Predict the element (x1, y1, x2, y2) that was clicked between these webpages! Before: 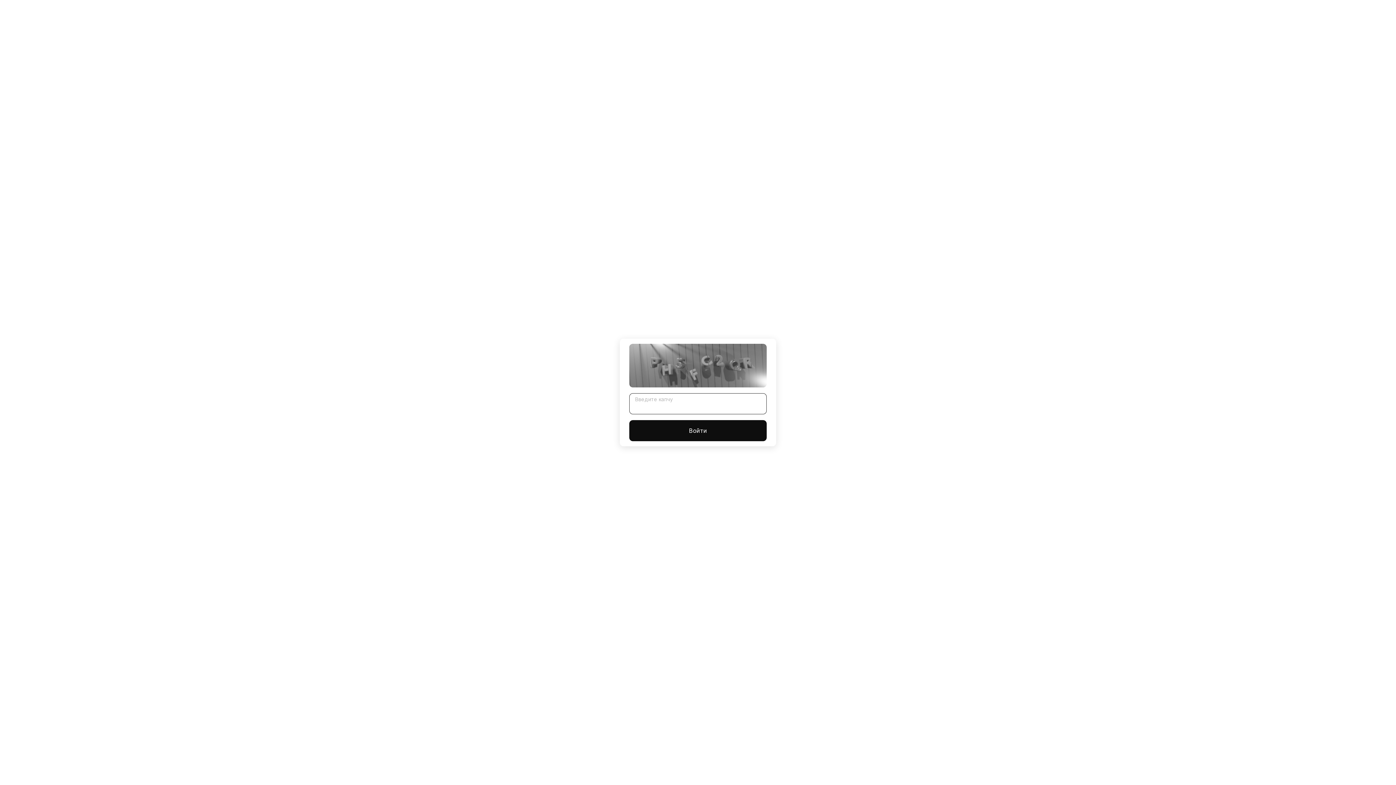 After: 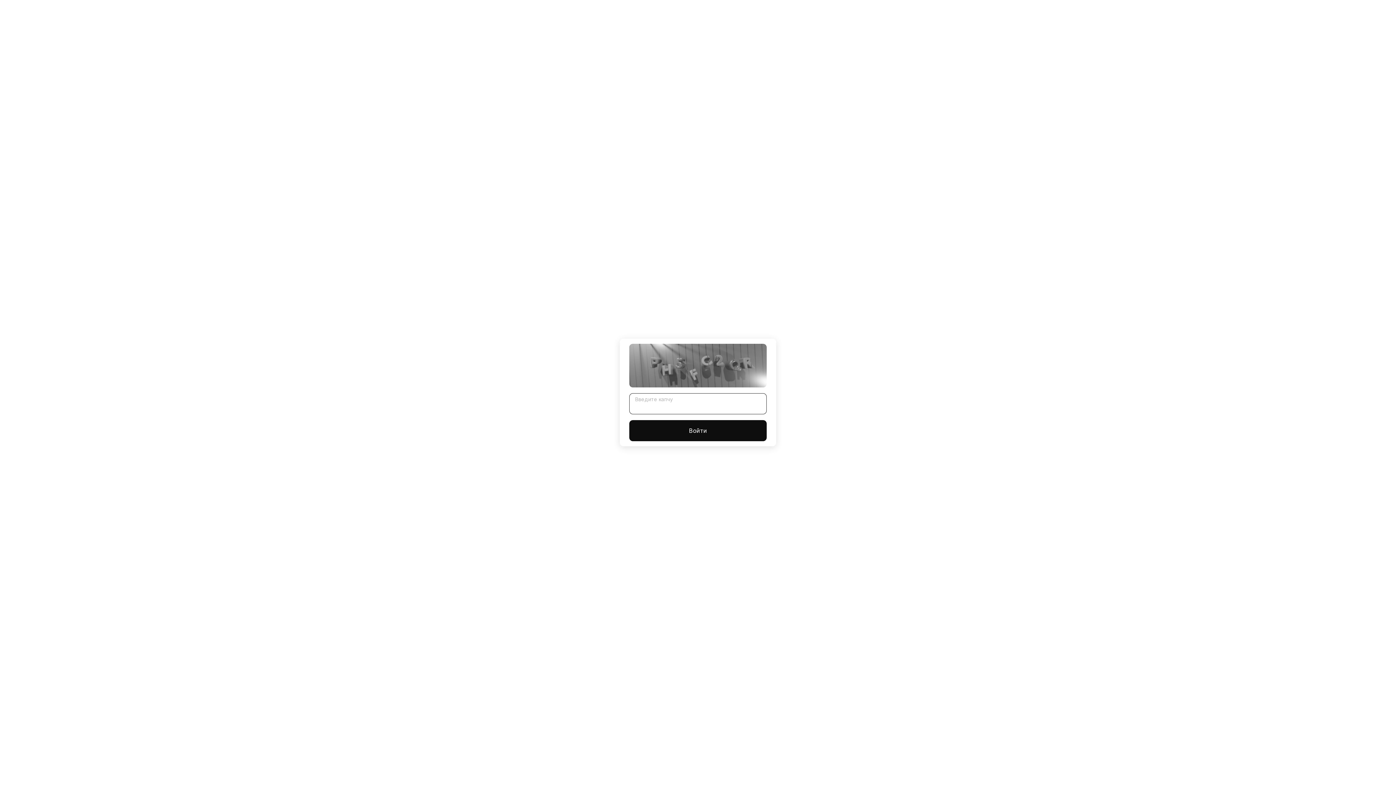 Action: bbox: (629, 420, 766, 441) label: Войти